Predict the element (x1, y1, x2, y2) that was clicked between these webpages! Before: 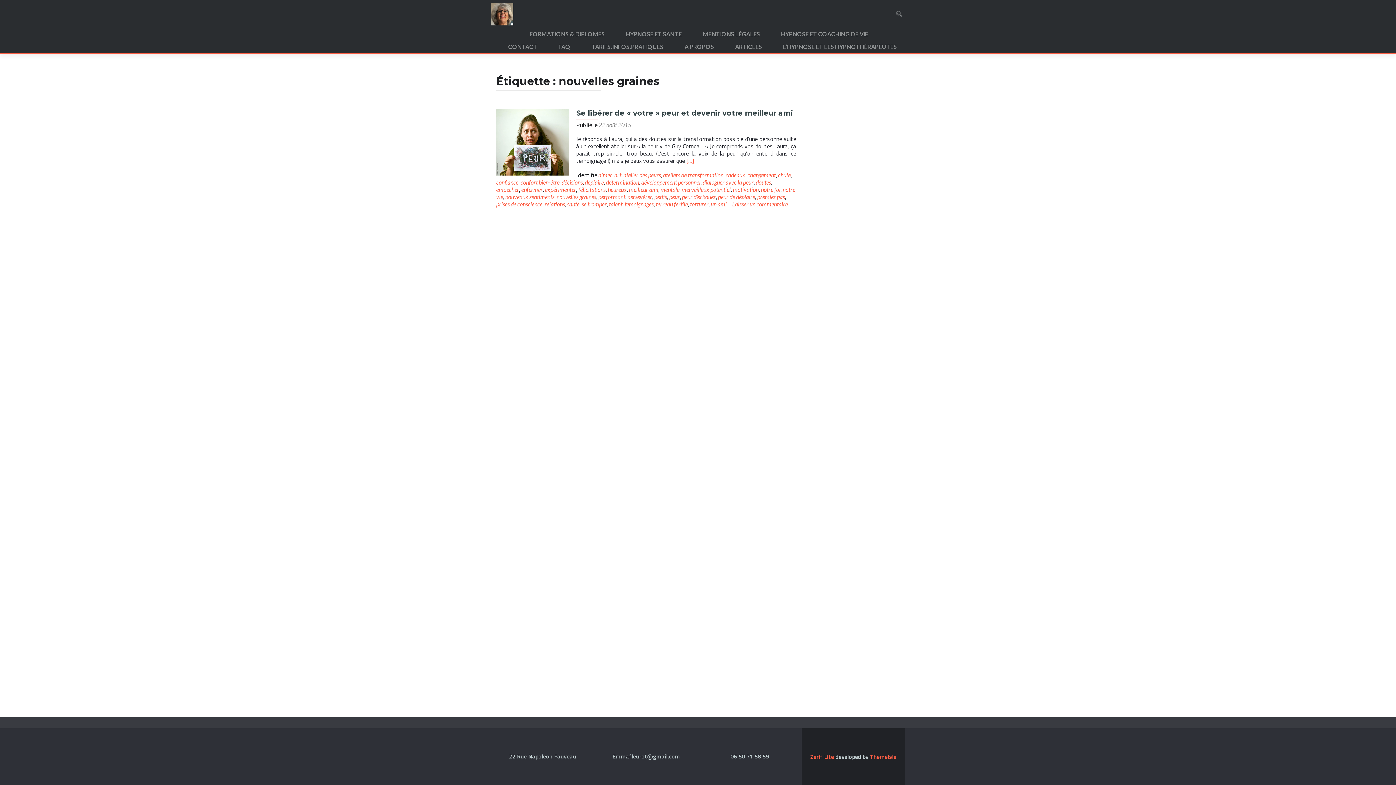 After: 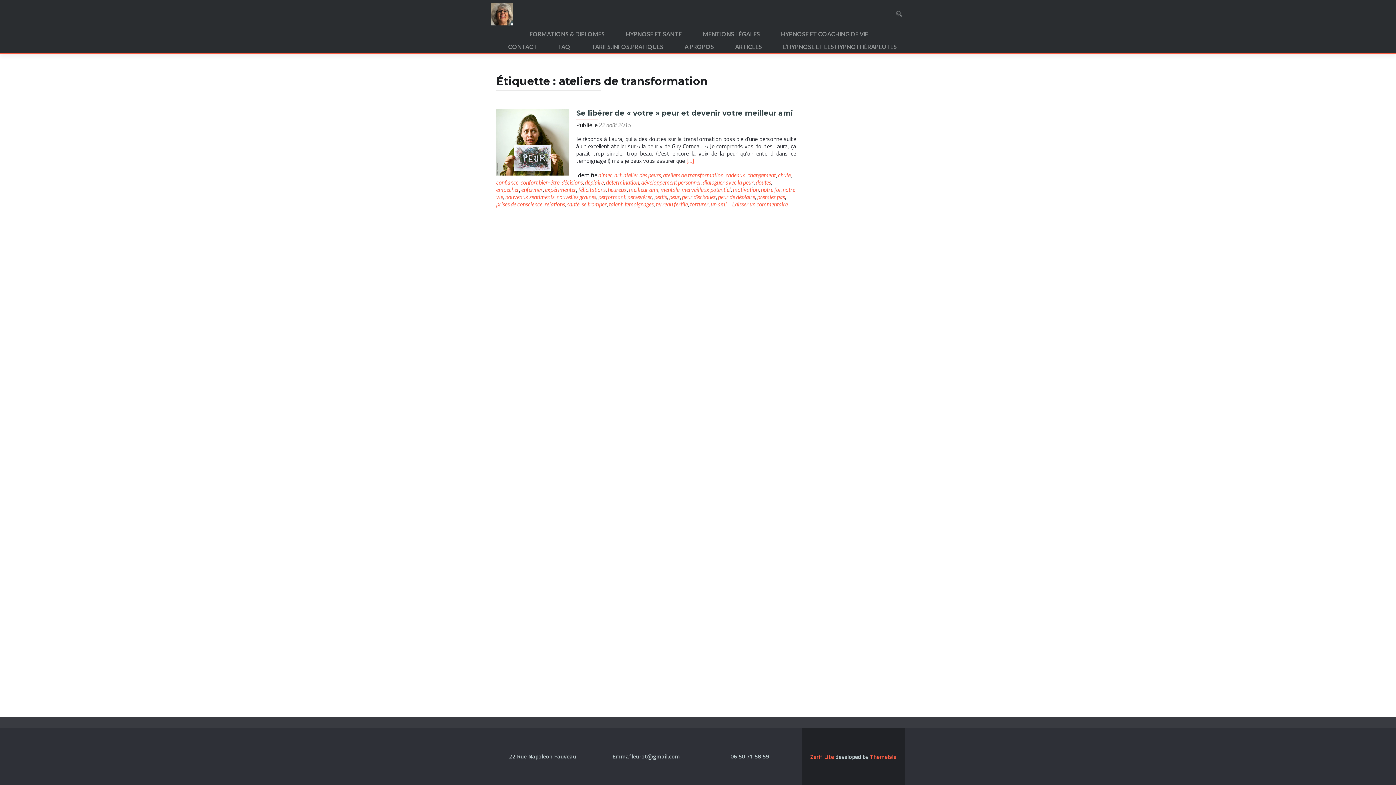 Action: label: ateliers de transformation bbox: (663, 171, 723, 178)